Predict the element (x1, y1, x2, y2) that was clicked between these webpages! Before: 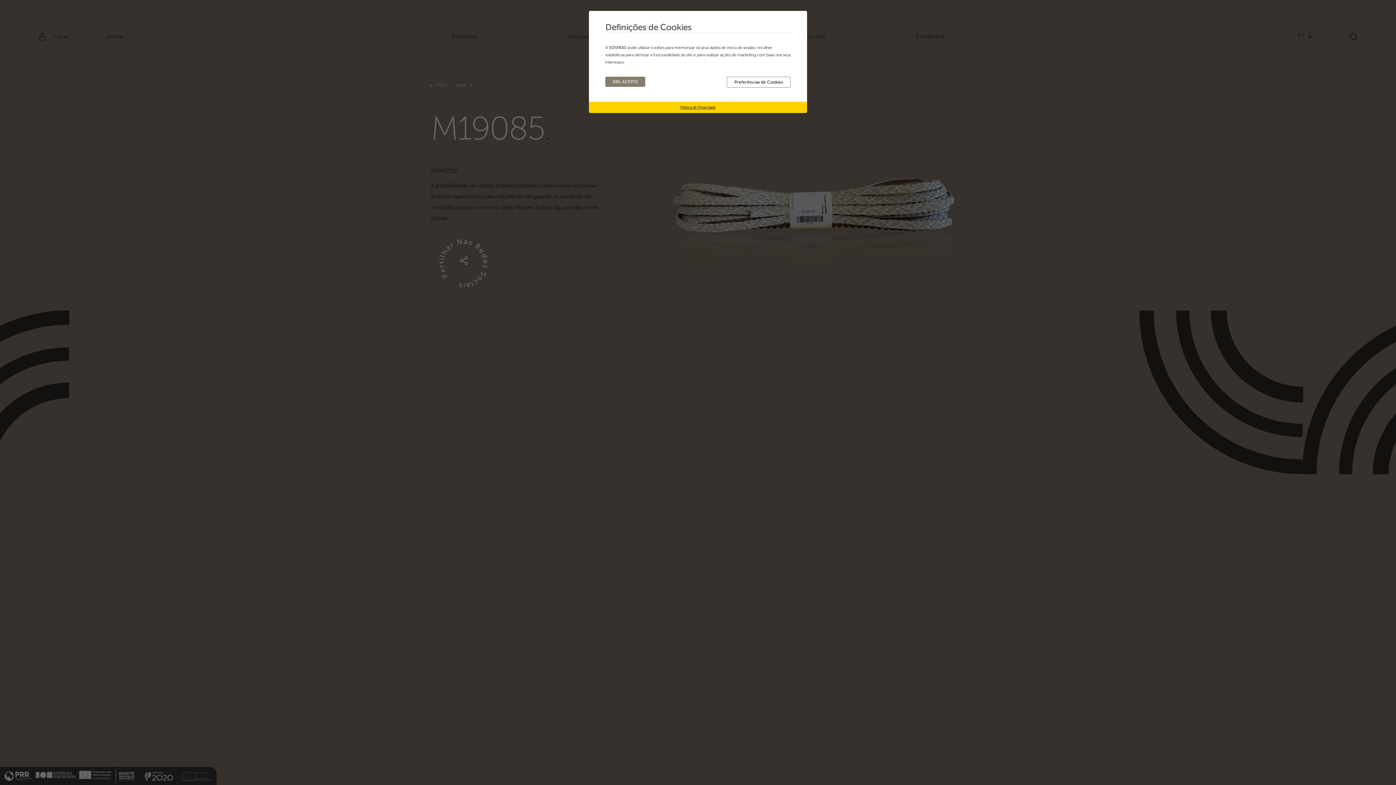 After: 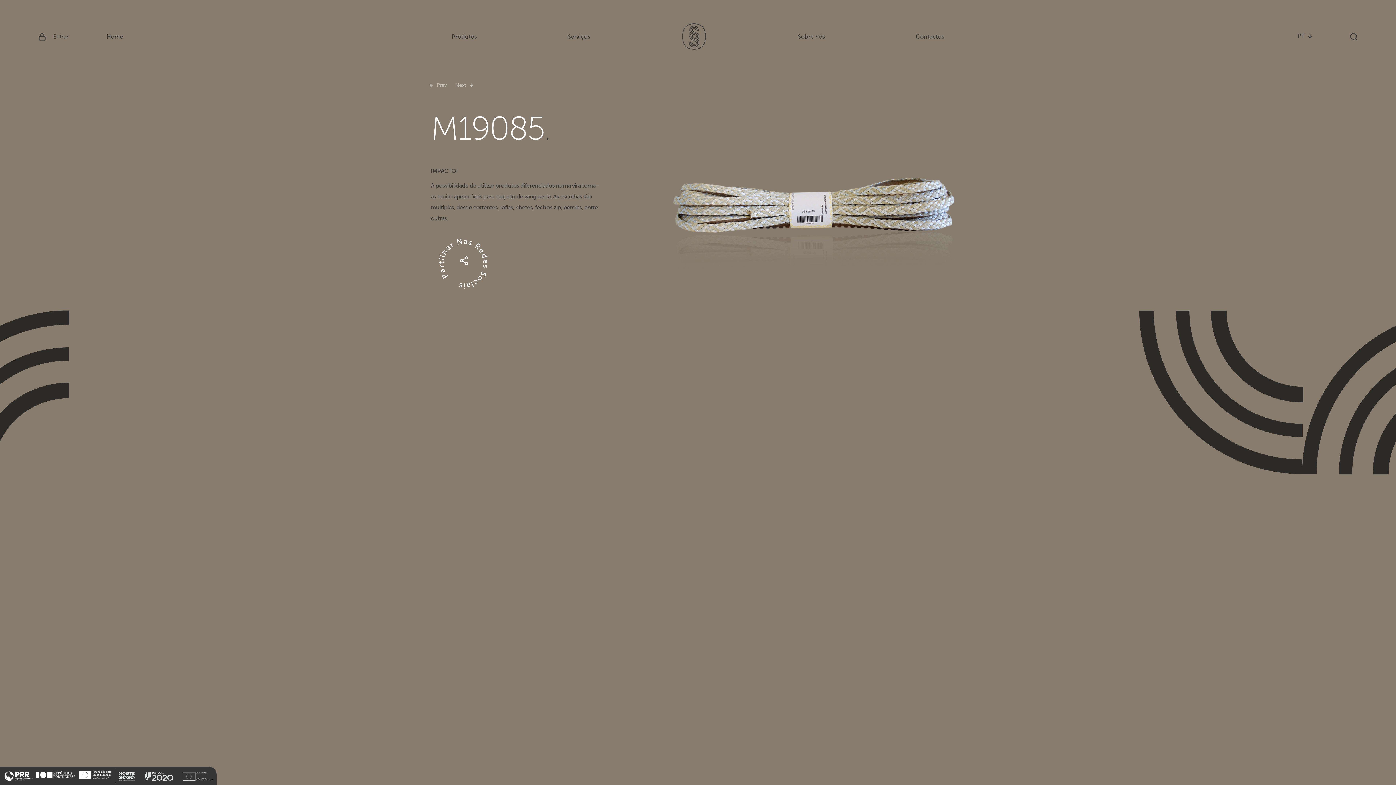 Action: bbox: (605, 76, 645, 86) label: SIM, ACEITO